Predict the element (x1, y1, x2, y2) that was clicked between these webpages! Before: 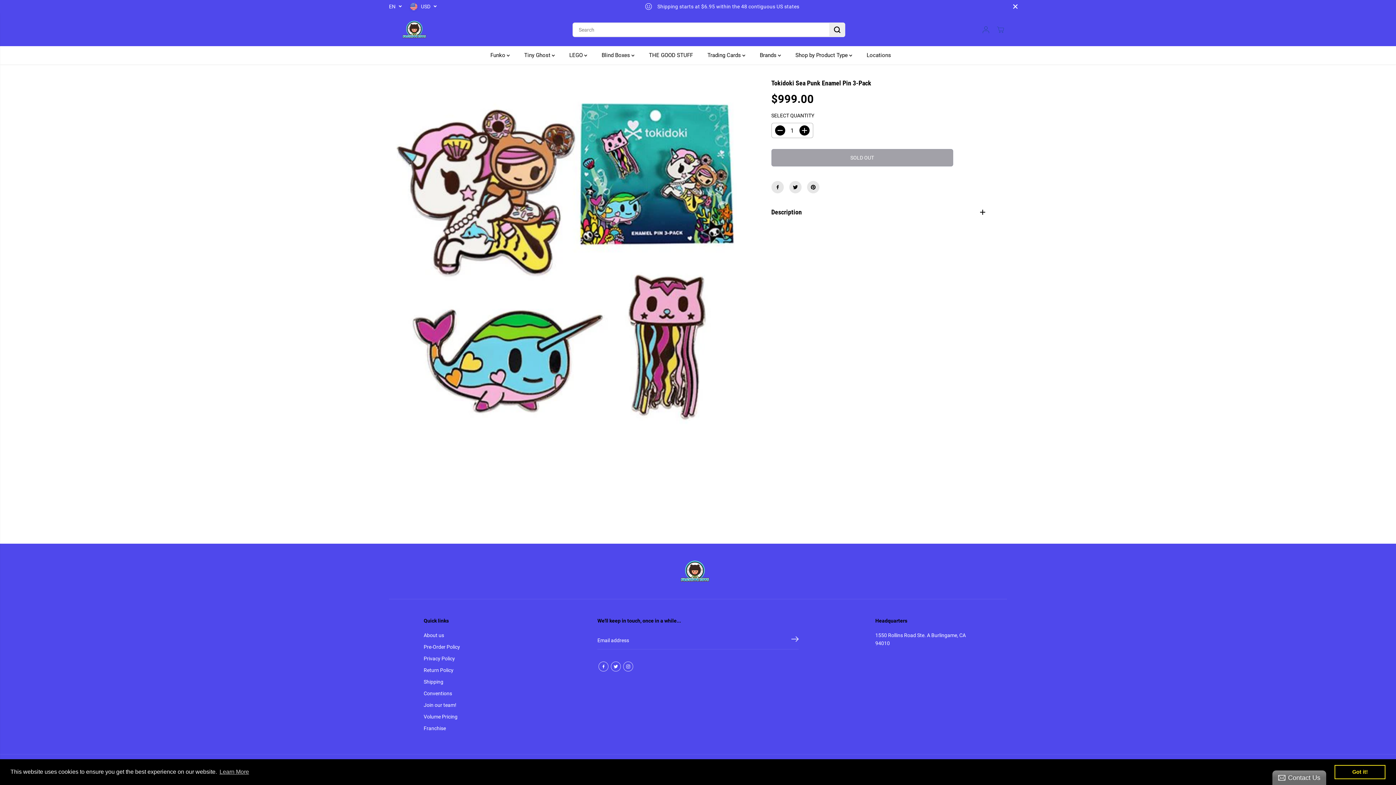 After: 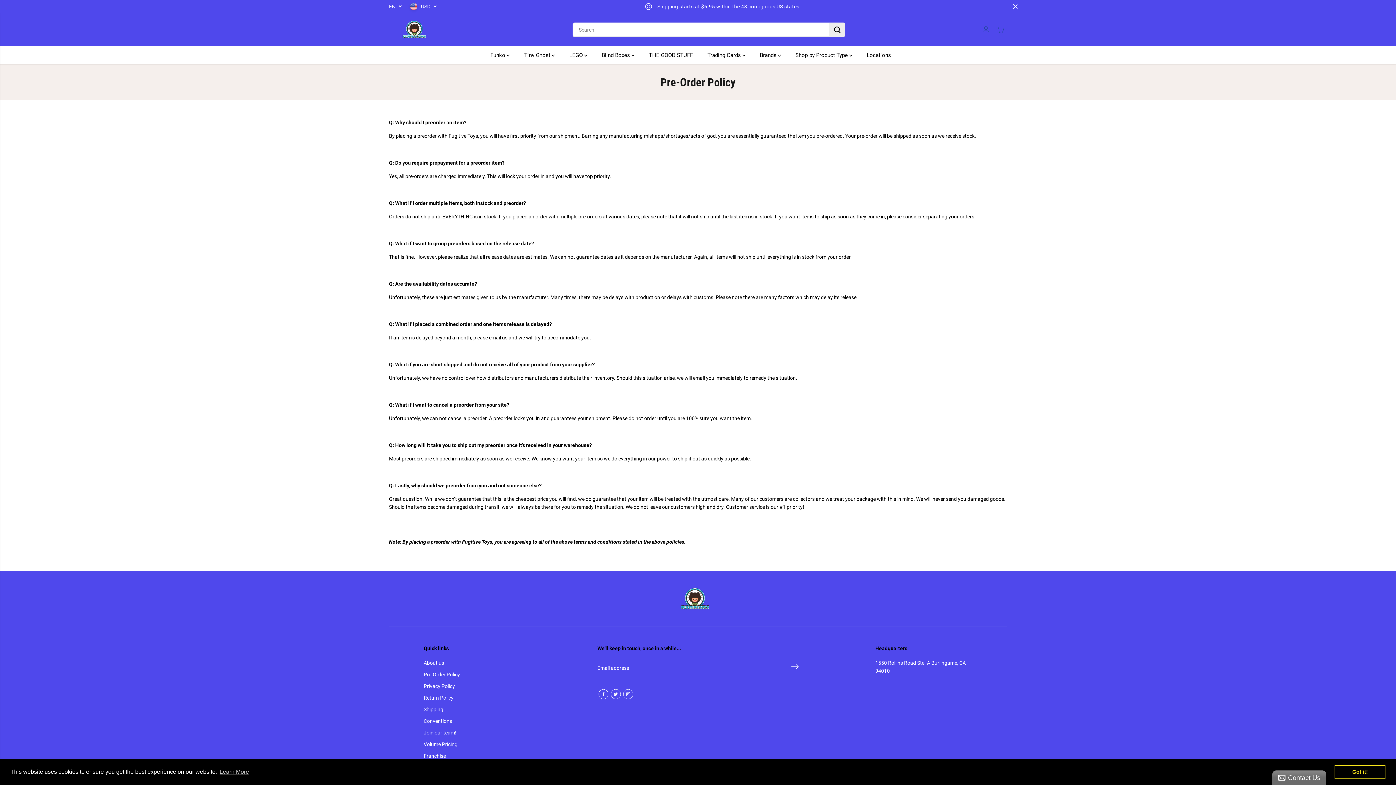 Action: label: Pre-Order Policy bbox: (423, 643, 460, 651)